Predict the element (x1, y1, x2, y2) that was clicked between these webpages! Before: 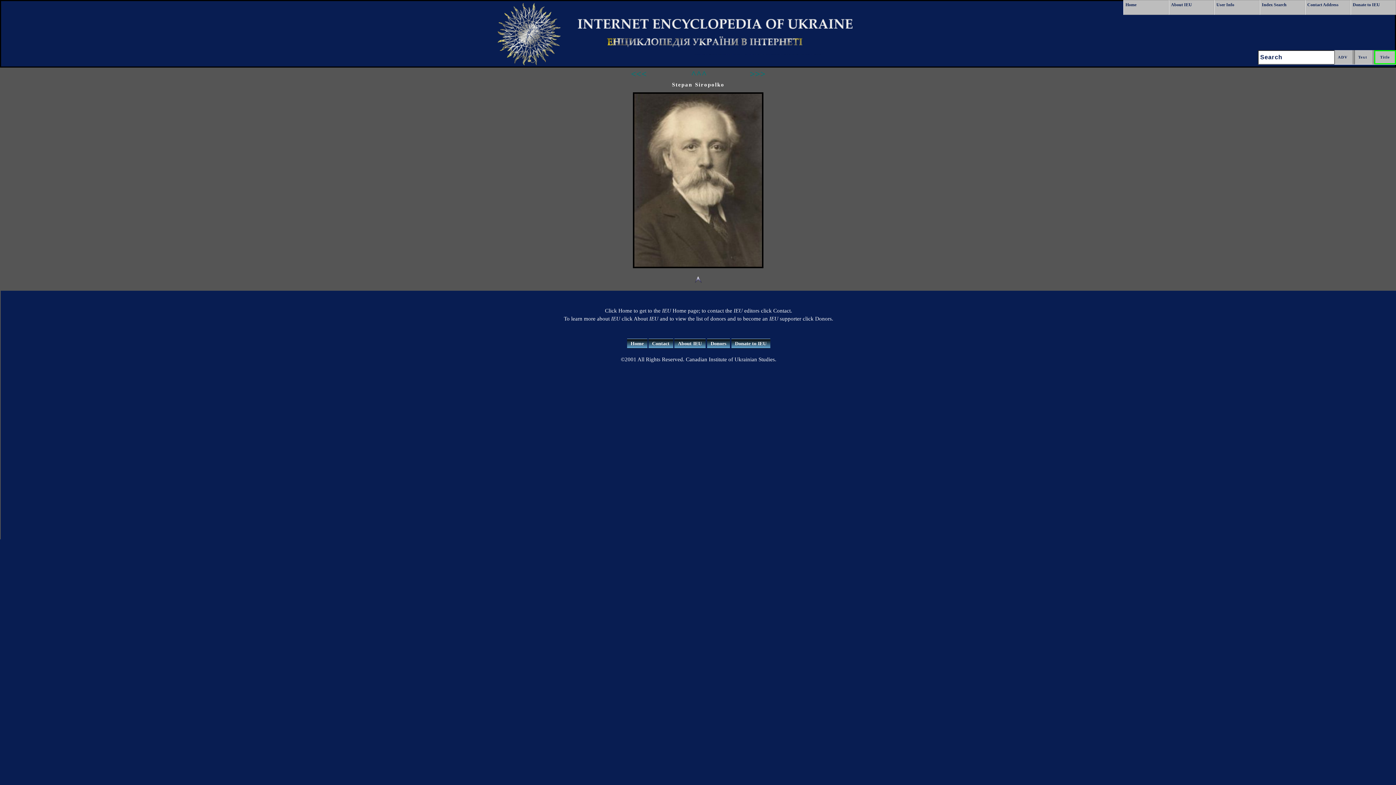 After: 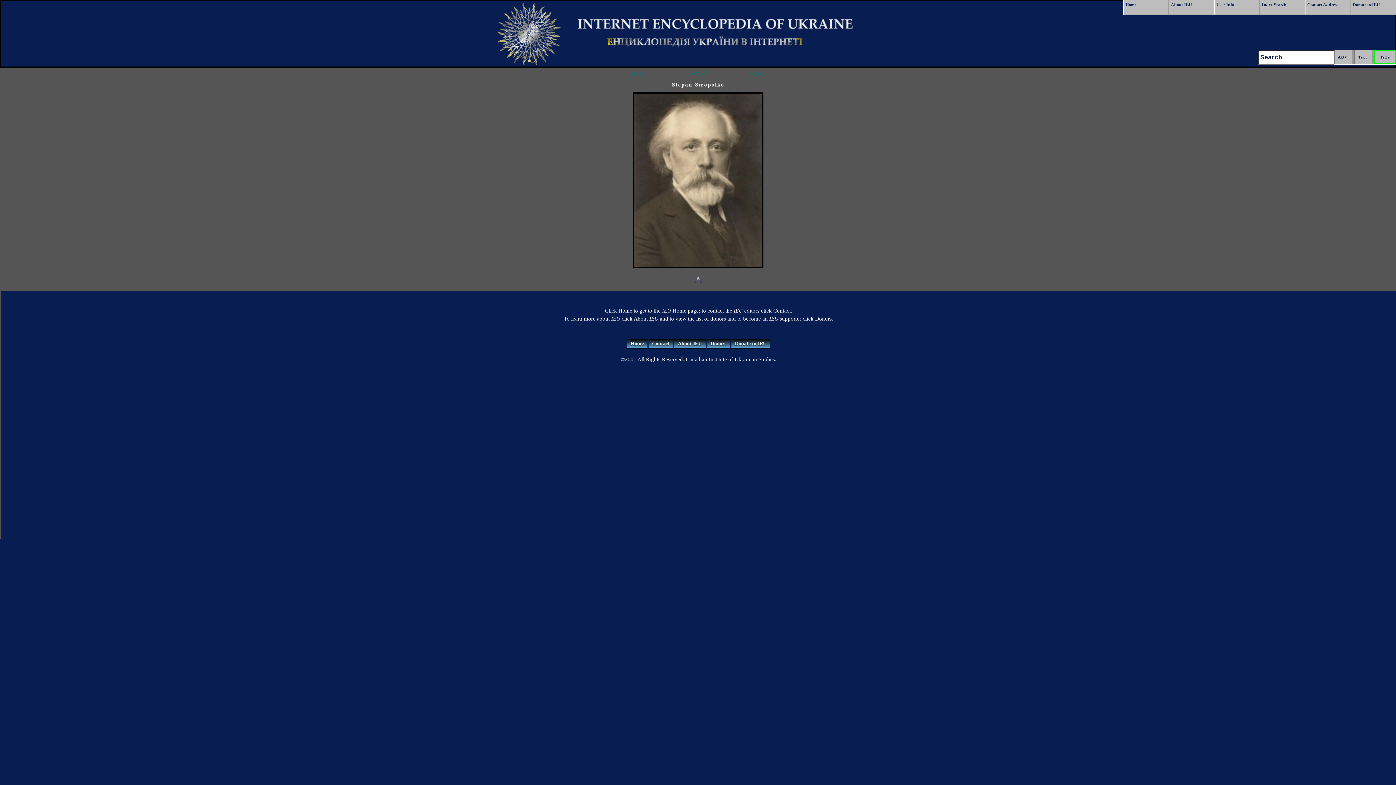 Action: label: <<<  bbox: (631, 69, 649, 78)